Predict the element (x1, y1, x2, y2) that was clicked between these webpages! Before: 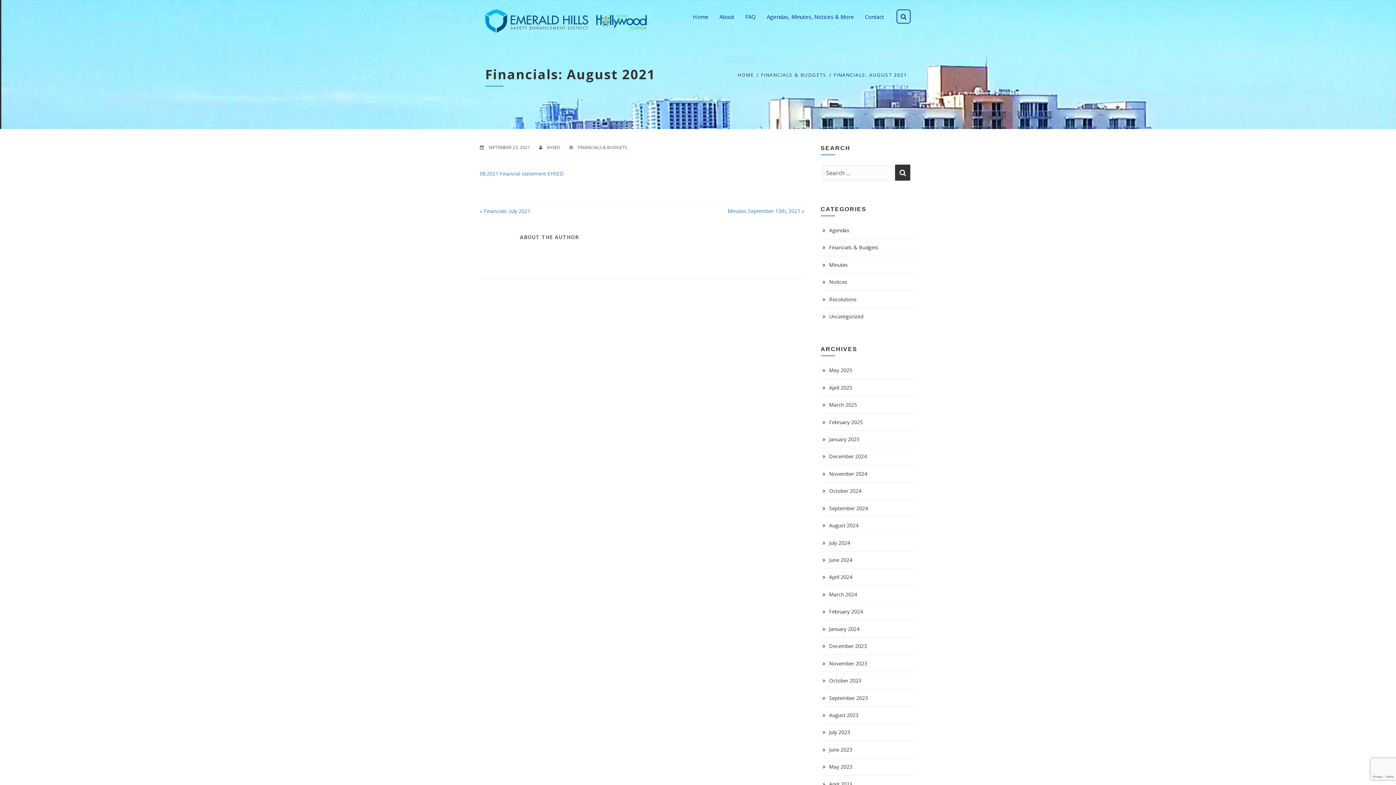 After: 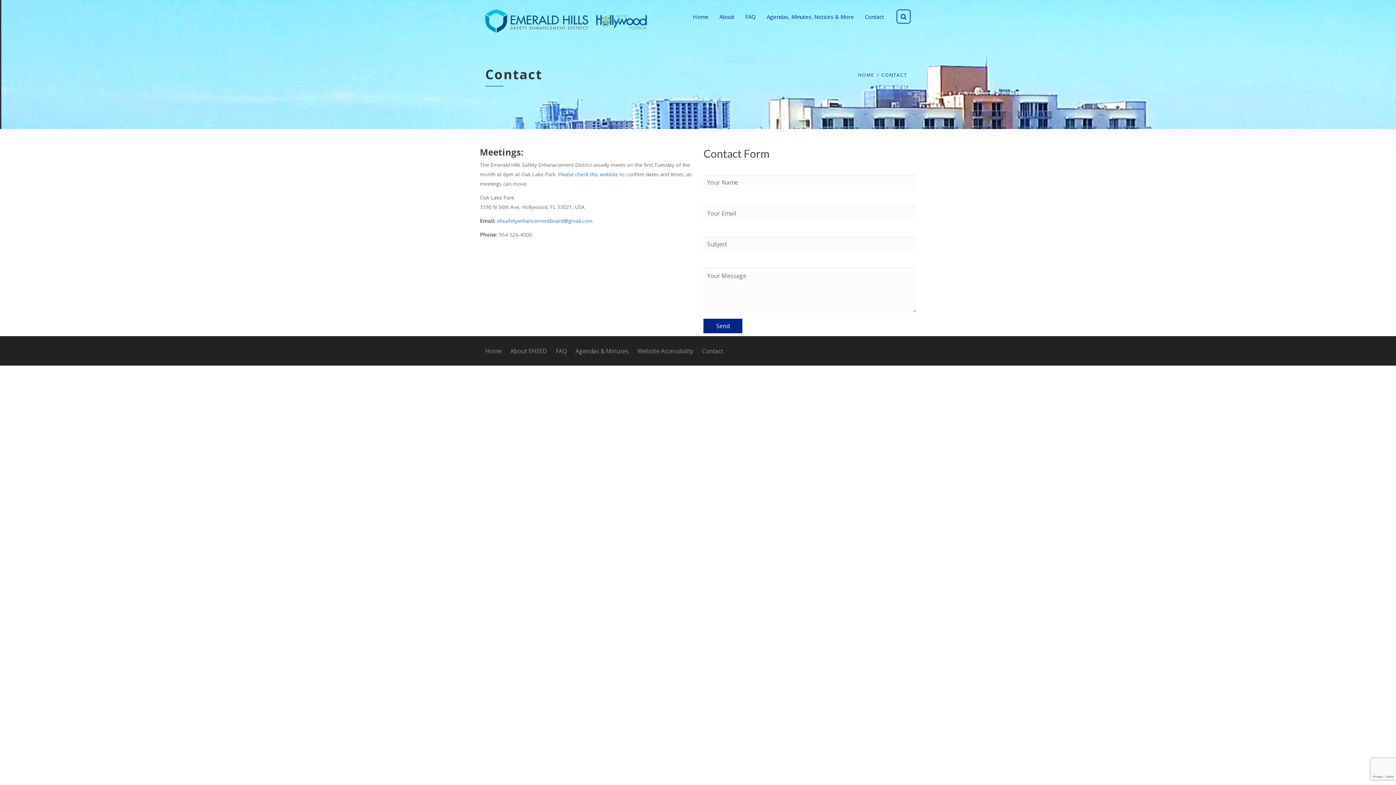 Action: label: Contact bbox: (865, 9, 884, 24)